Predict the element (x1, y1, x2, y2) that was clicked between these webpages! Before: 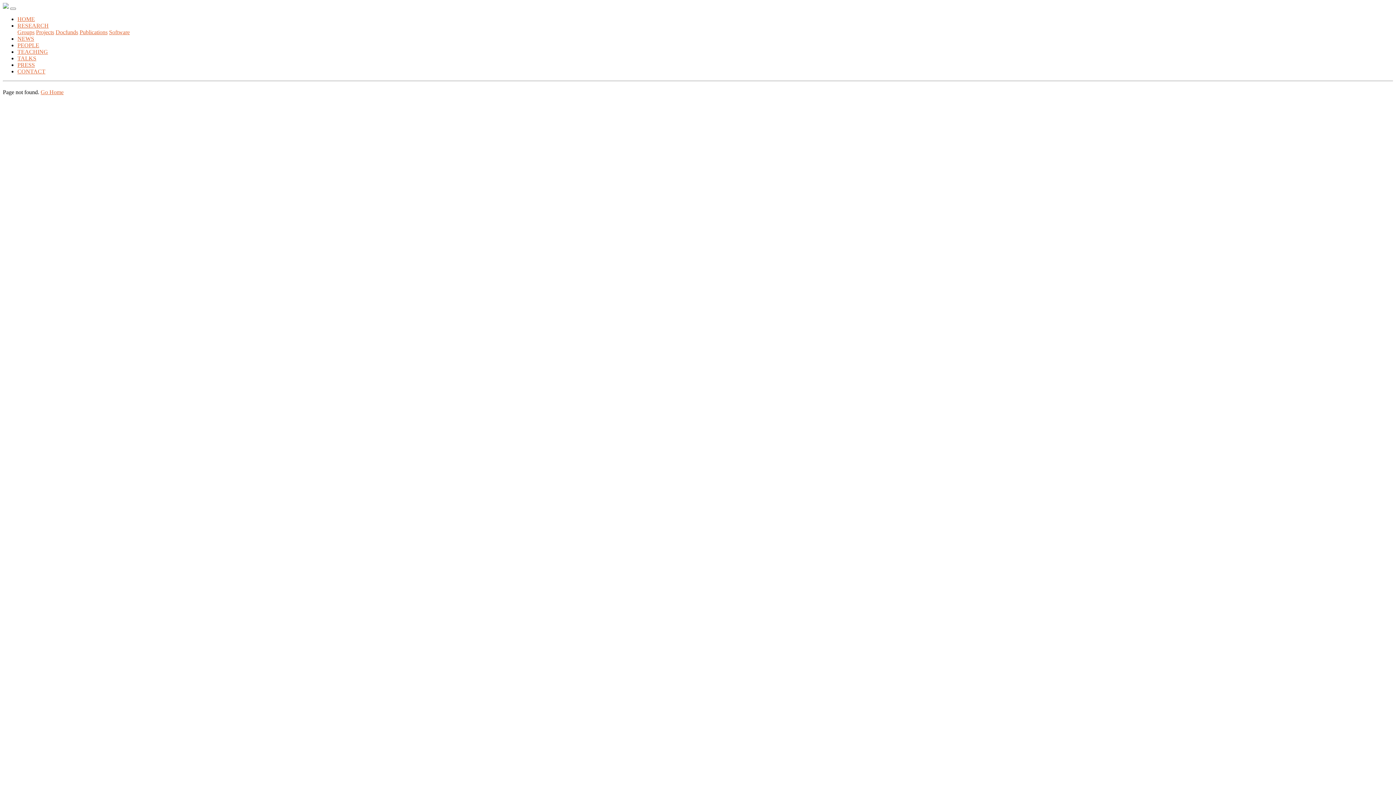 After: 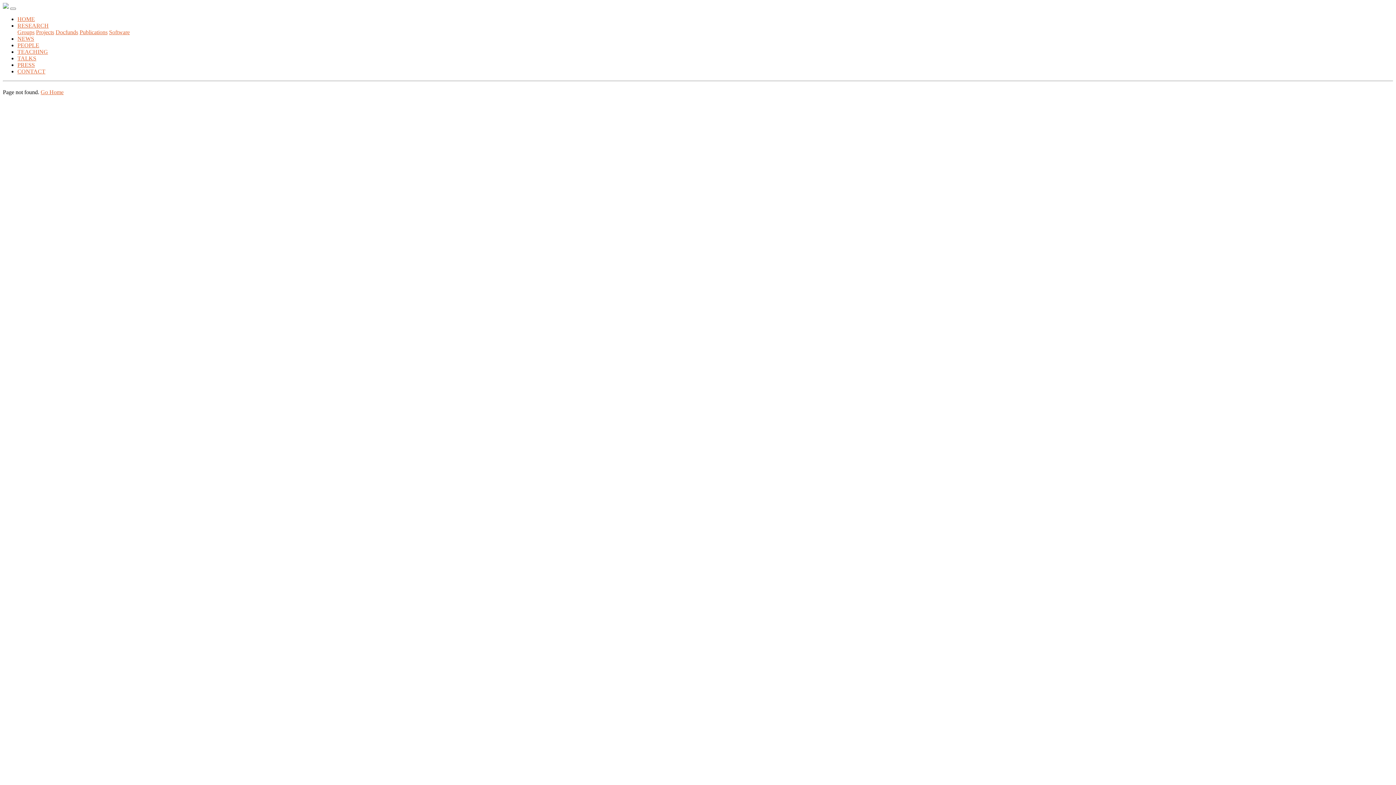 Action: bbox: (17, 68, 45, 74) label: CONTACT